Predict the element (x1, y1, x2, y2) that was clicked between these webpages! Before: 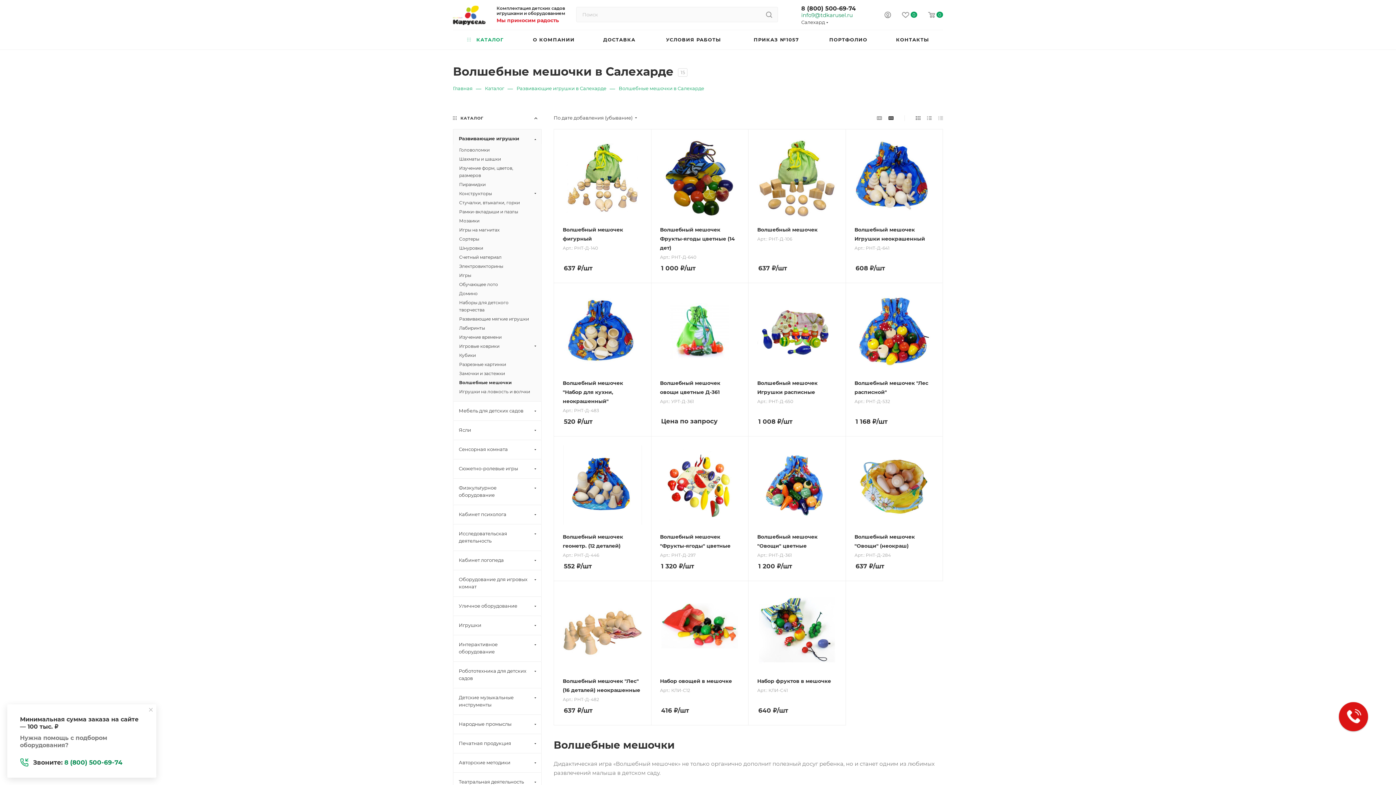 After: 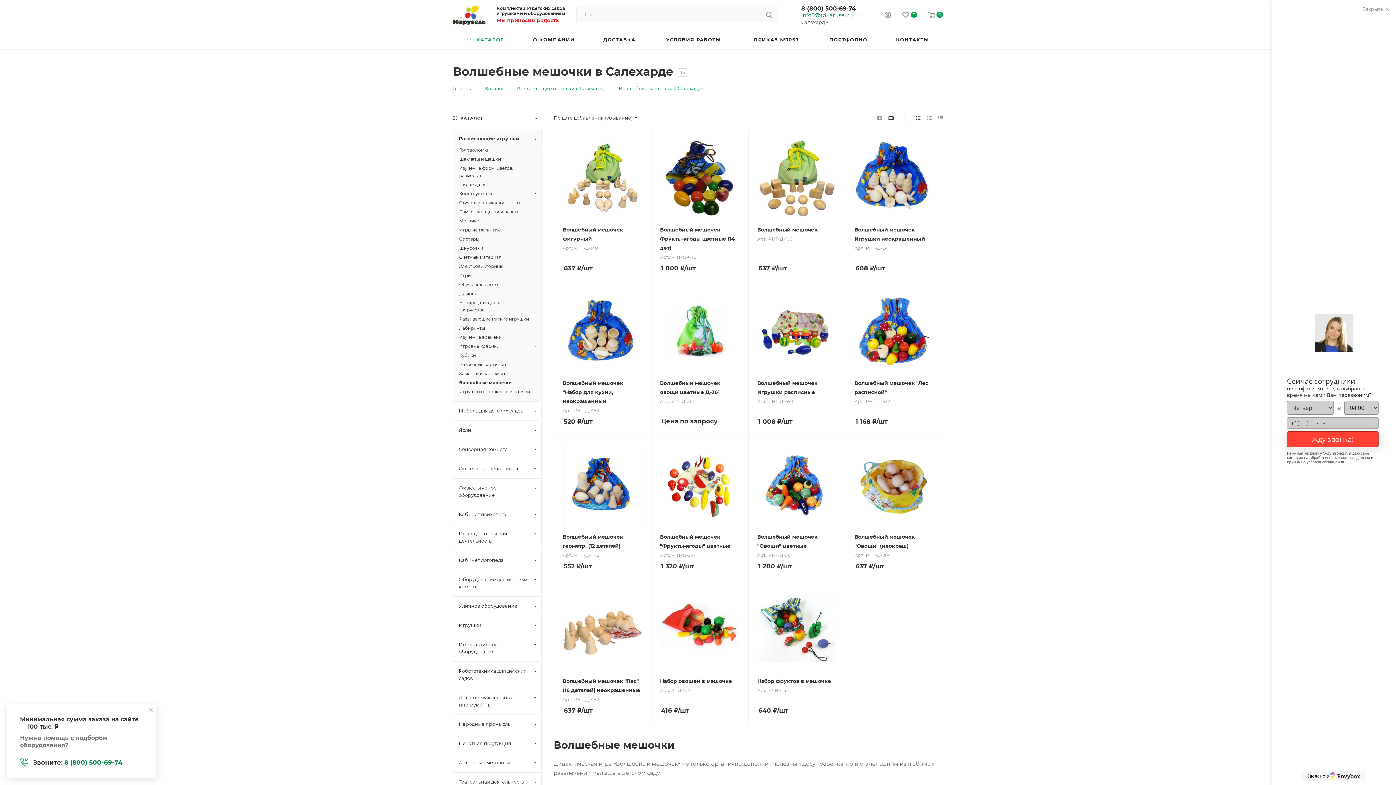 Action: label: 8 (800) 500-69-74 bbox: (64, 759, 122, 766)